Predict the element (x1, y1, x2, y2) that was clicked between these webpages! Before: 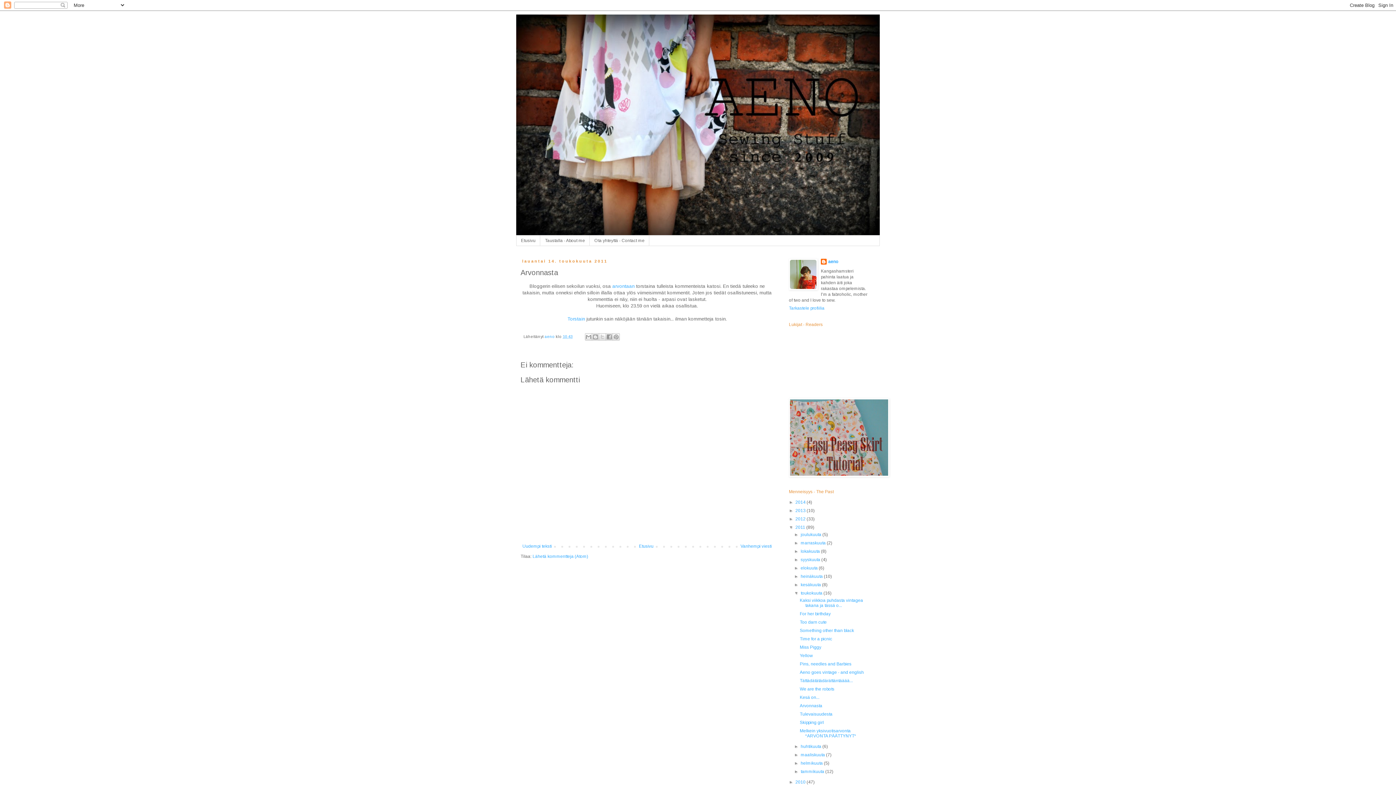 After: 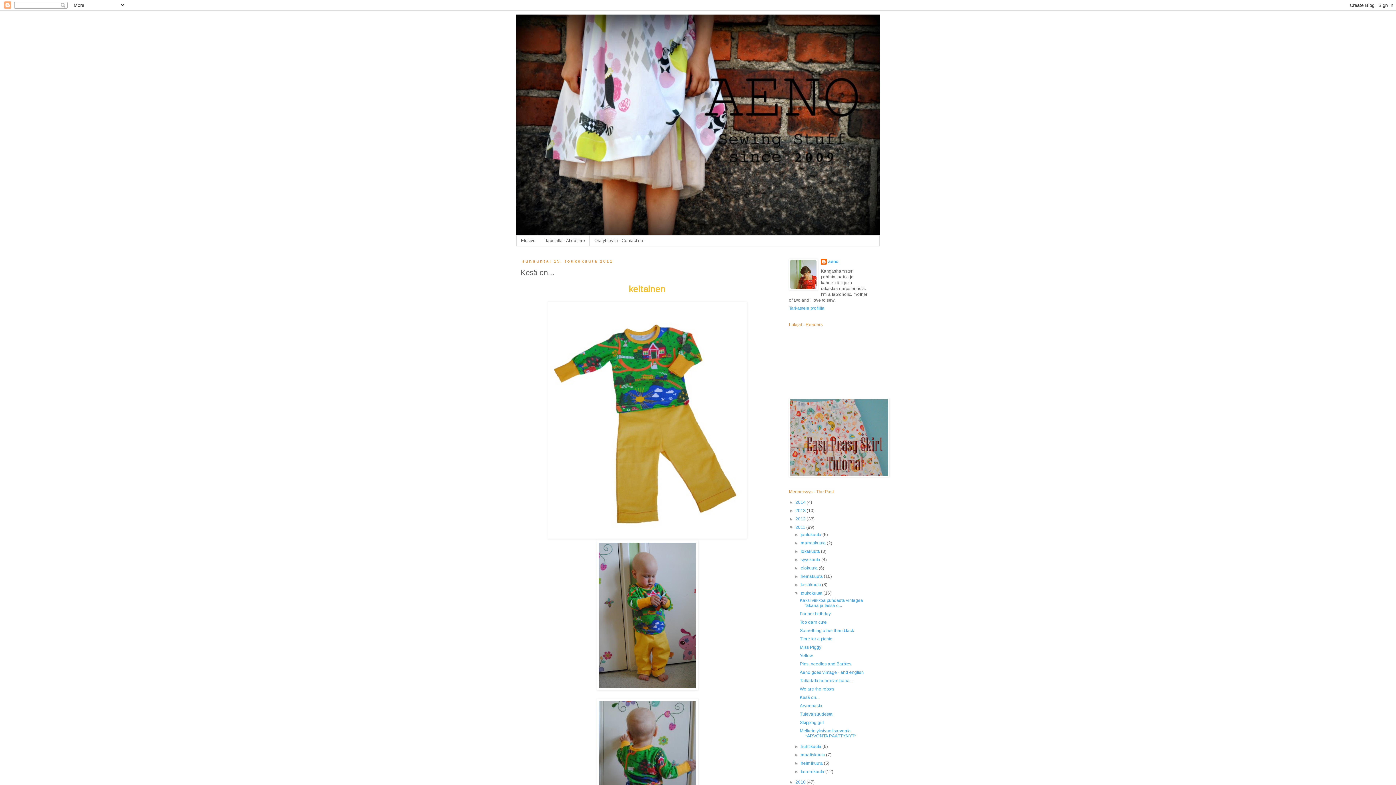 Action: bbox: (567, 316, 585, 321) label: Torstain